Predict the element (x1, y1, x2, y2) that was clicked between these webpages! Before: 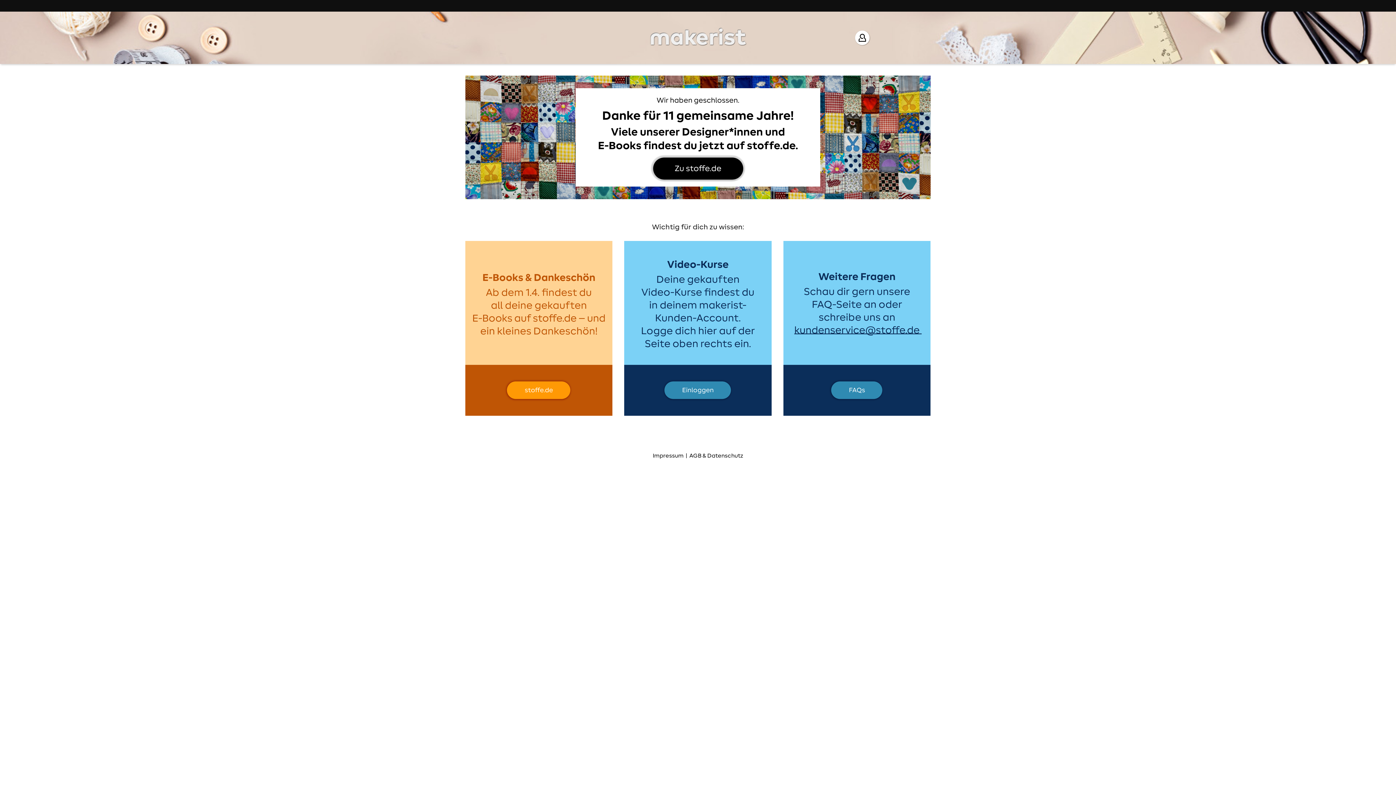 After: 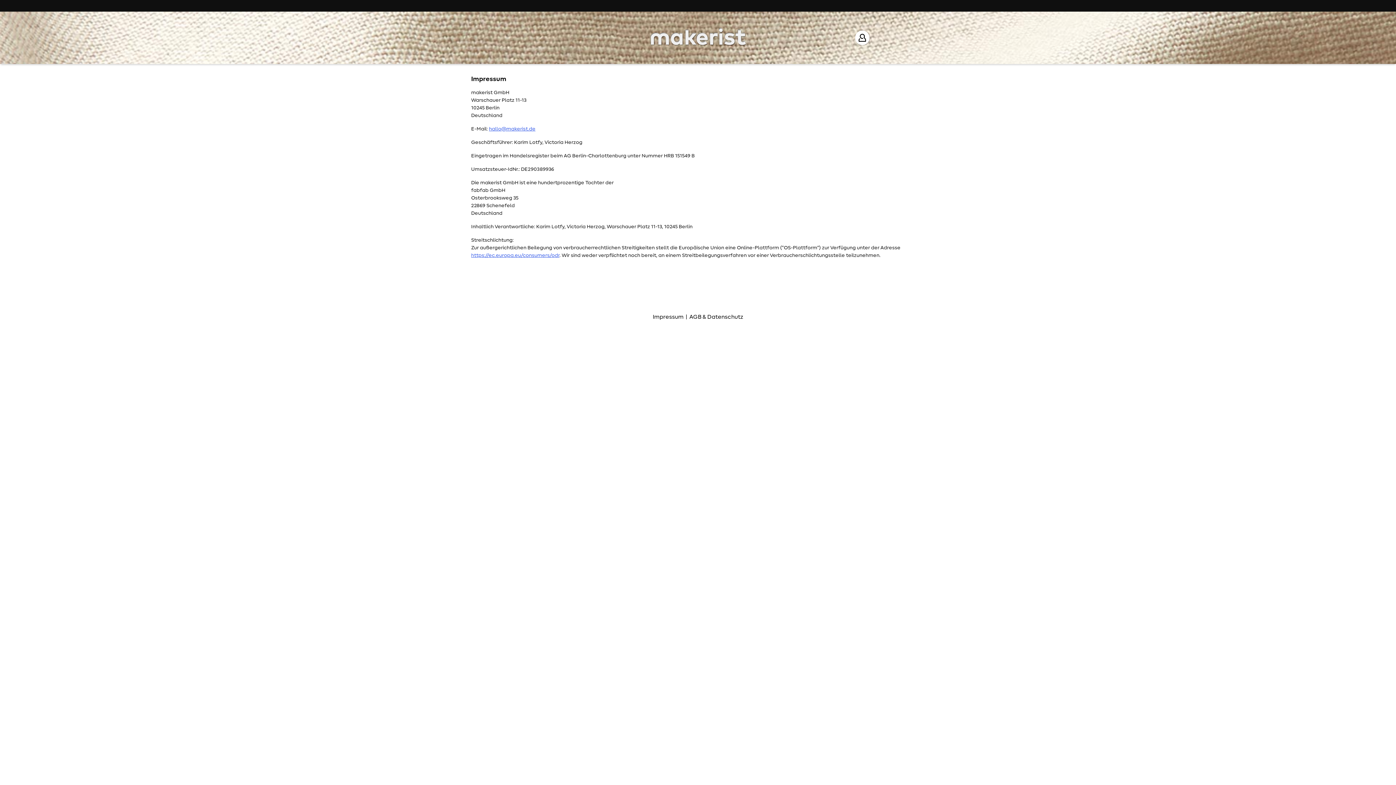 Action: label: Impressum bbox: (652, 453, 683, 458)